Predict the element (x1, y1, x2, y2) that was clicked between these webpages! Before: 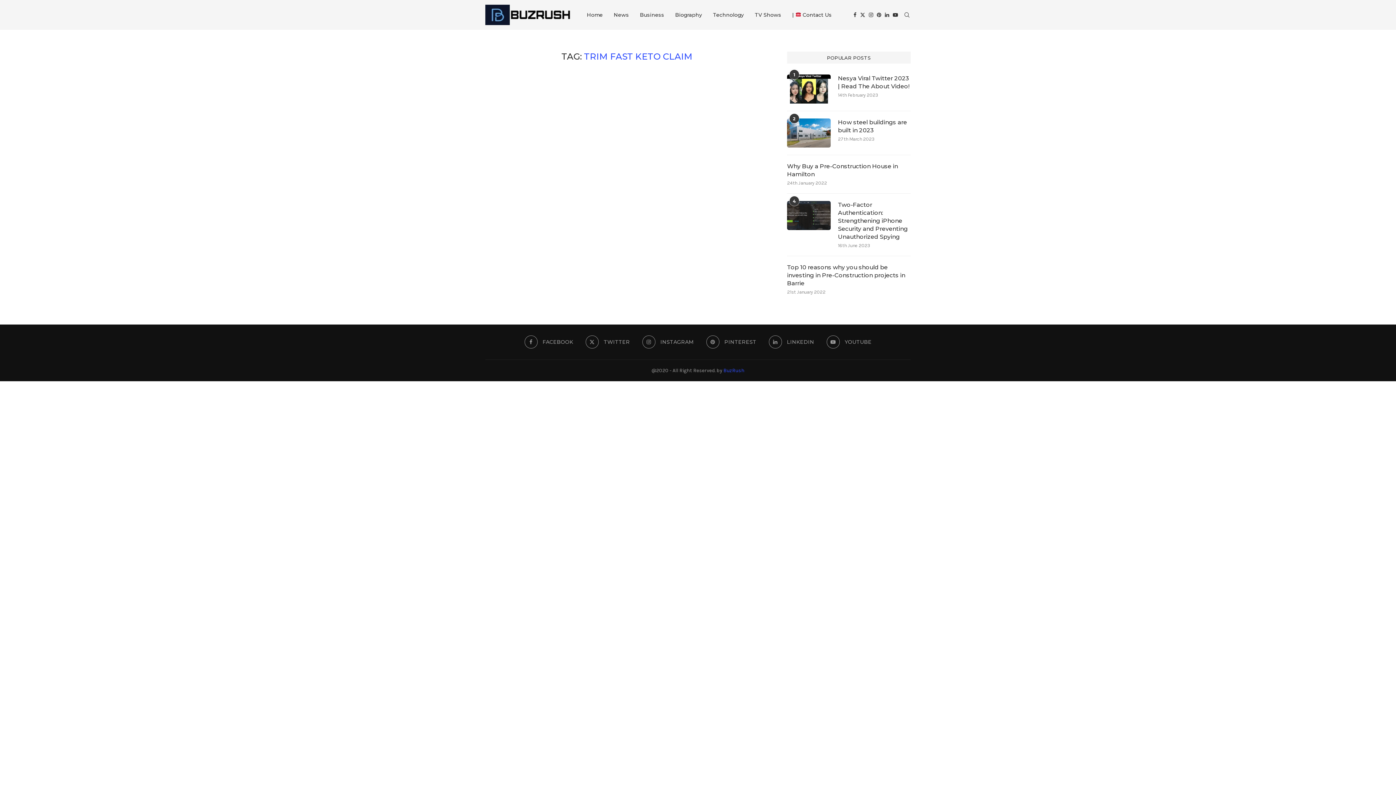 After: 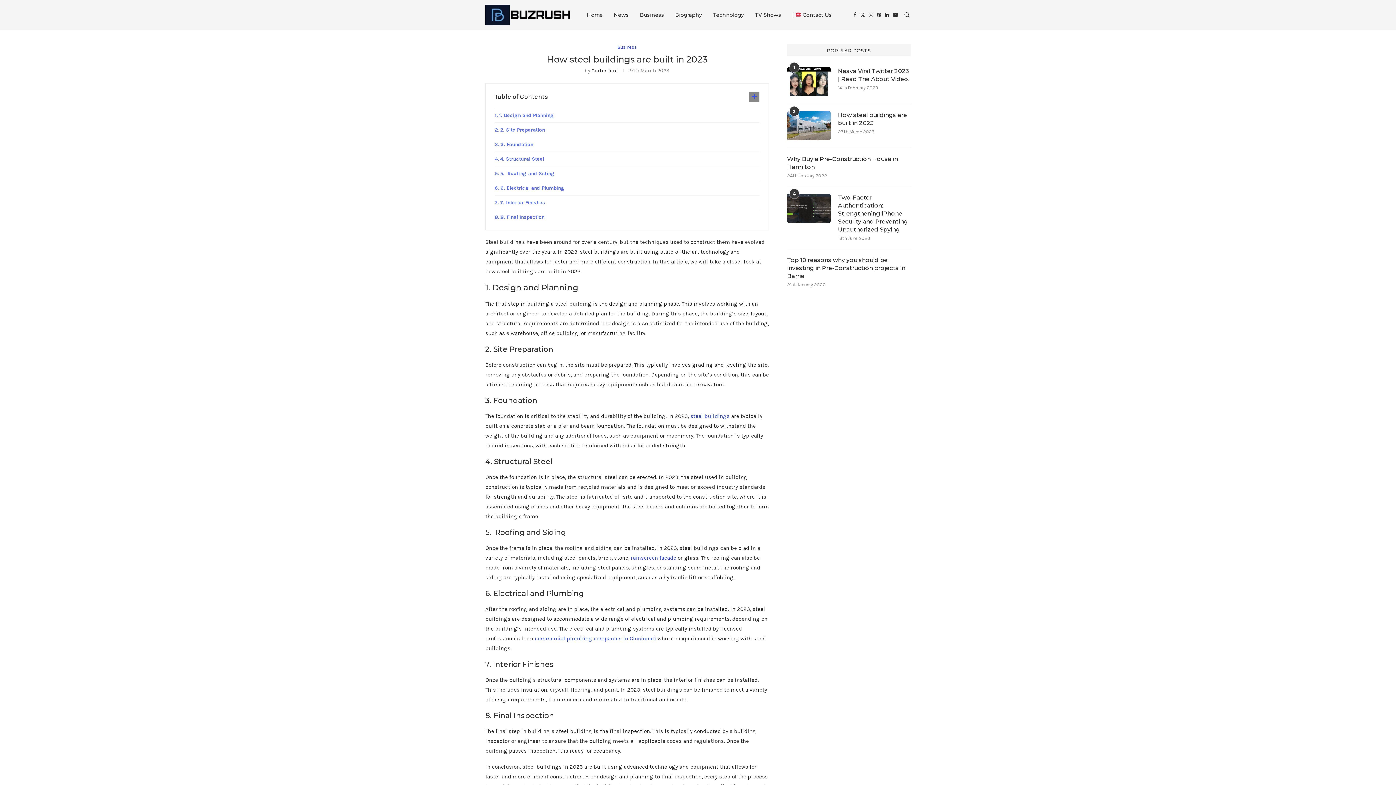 Action: bbox: (787, 118, 830, 147)